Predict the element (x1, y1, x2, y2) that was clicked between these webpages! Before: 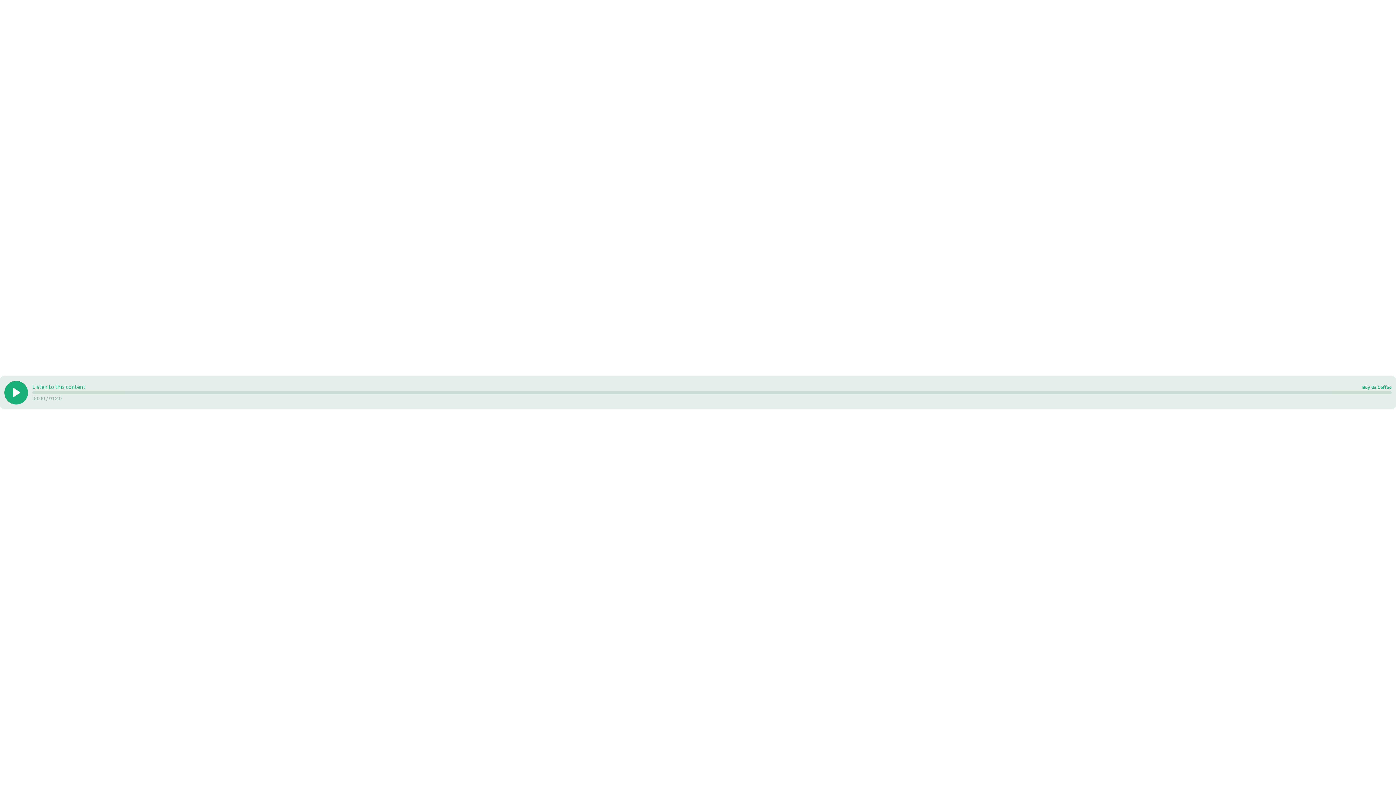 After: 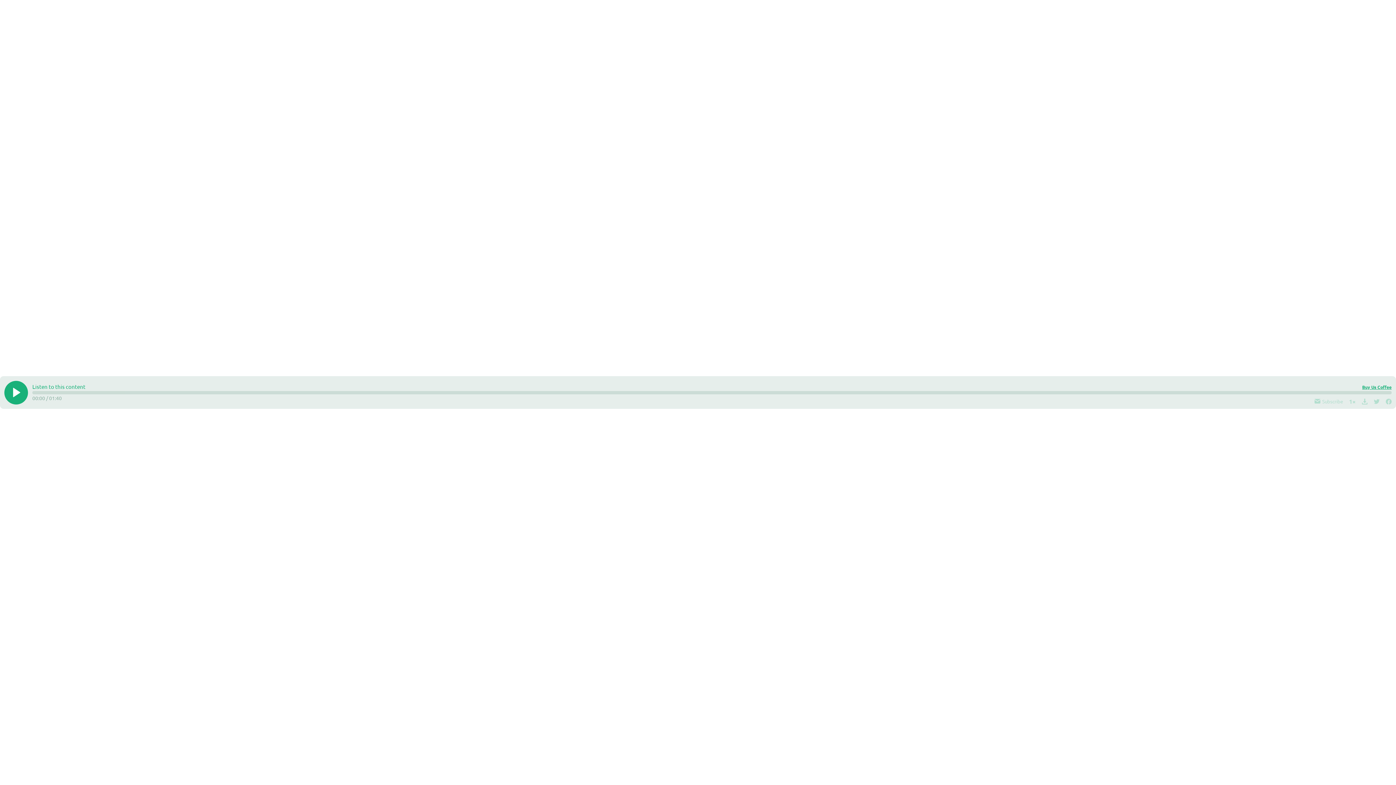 Action: label: Buy Us Coffee bbox: (1362, 384, 1392, 390)